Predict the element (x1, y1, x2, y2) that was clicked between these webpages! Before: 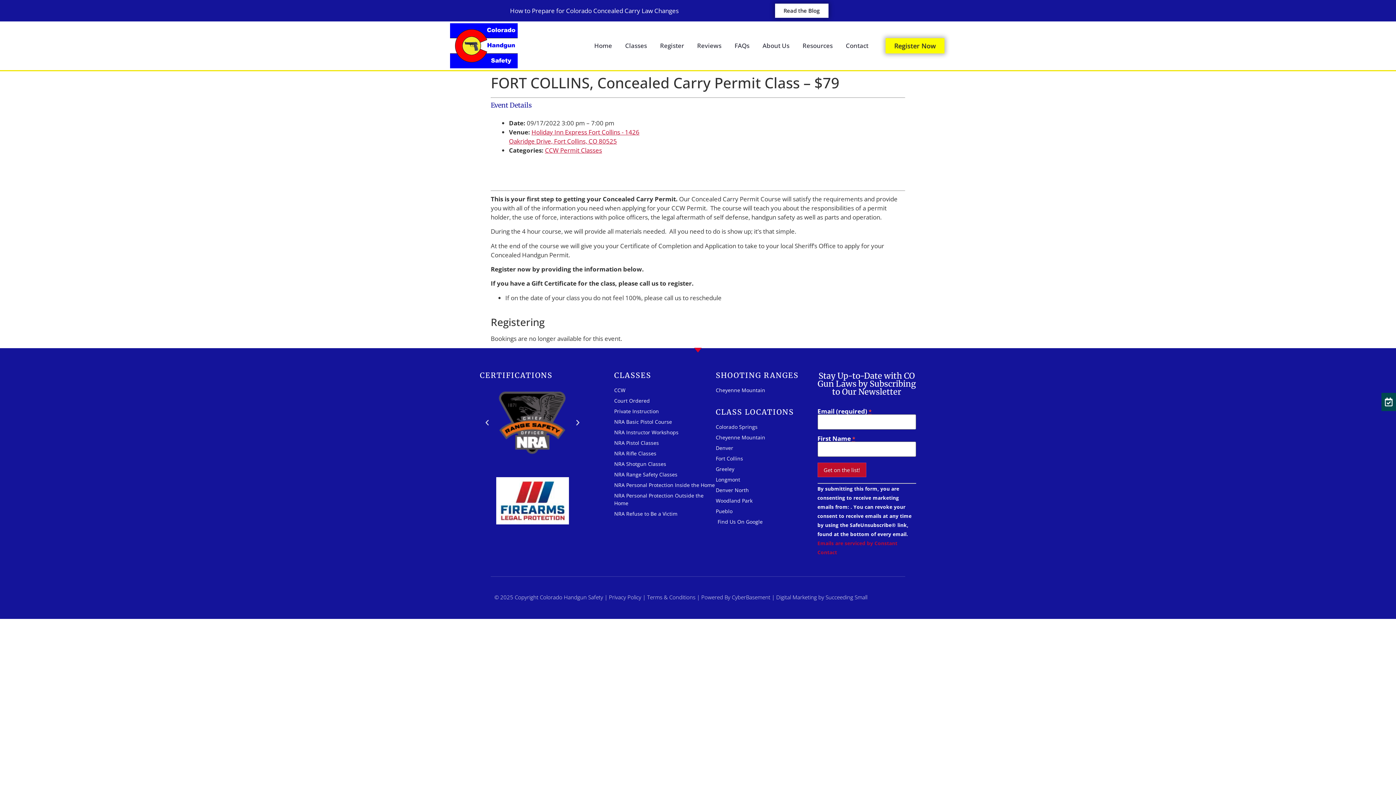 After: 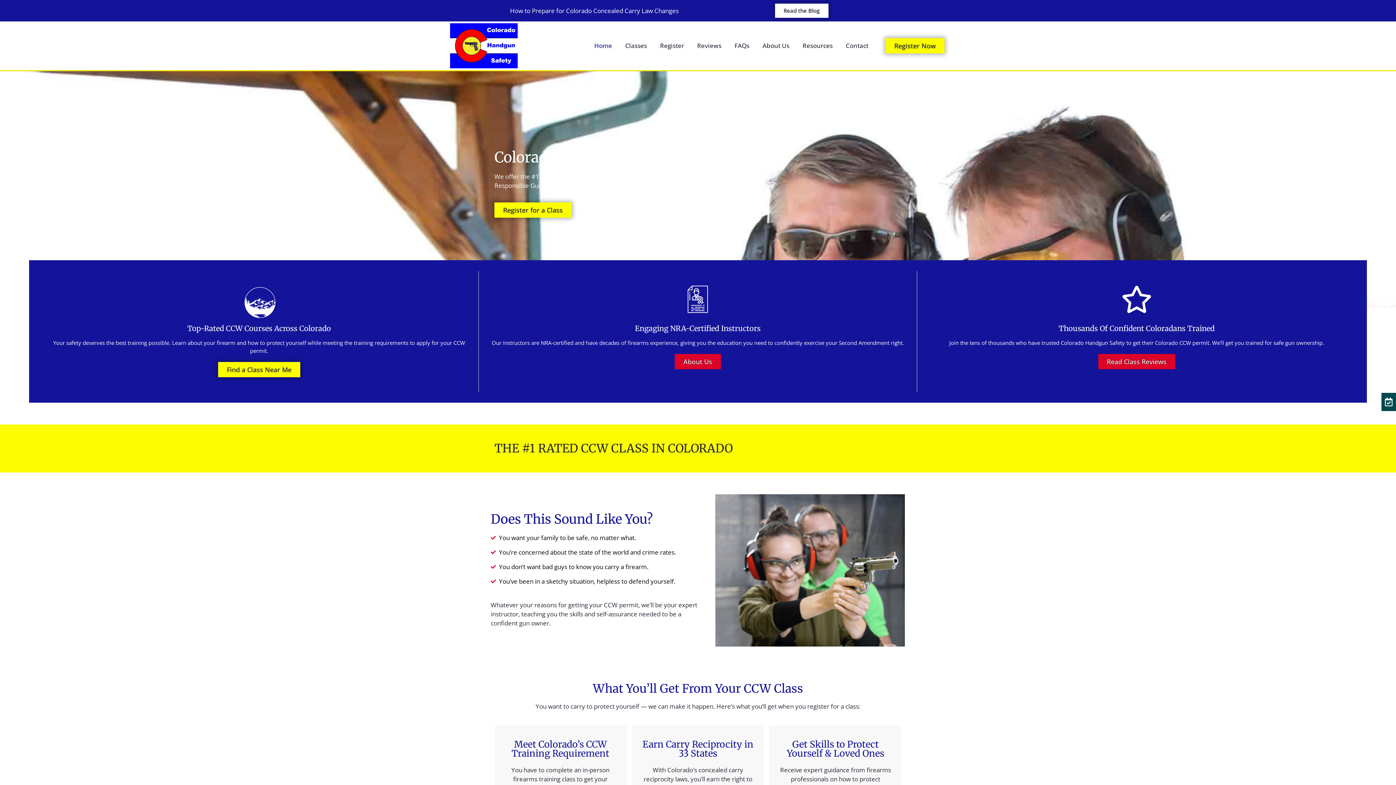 Action: label: Home bbox: (587, 38, 618, 53)